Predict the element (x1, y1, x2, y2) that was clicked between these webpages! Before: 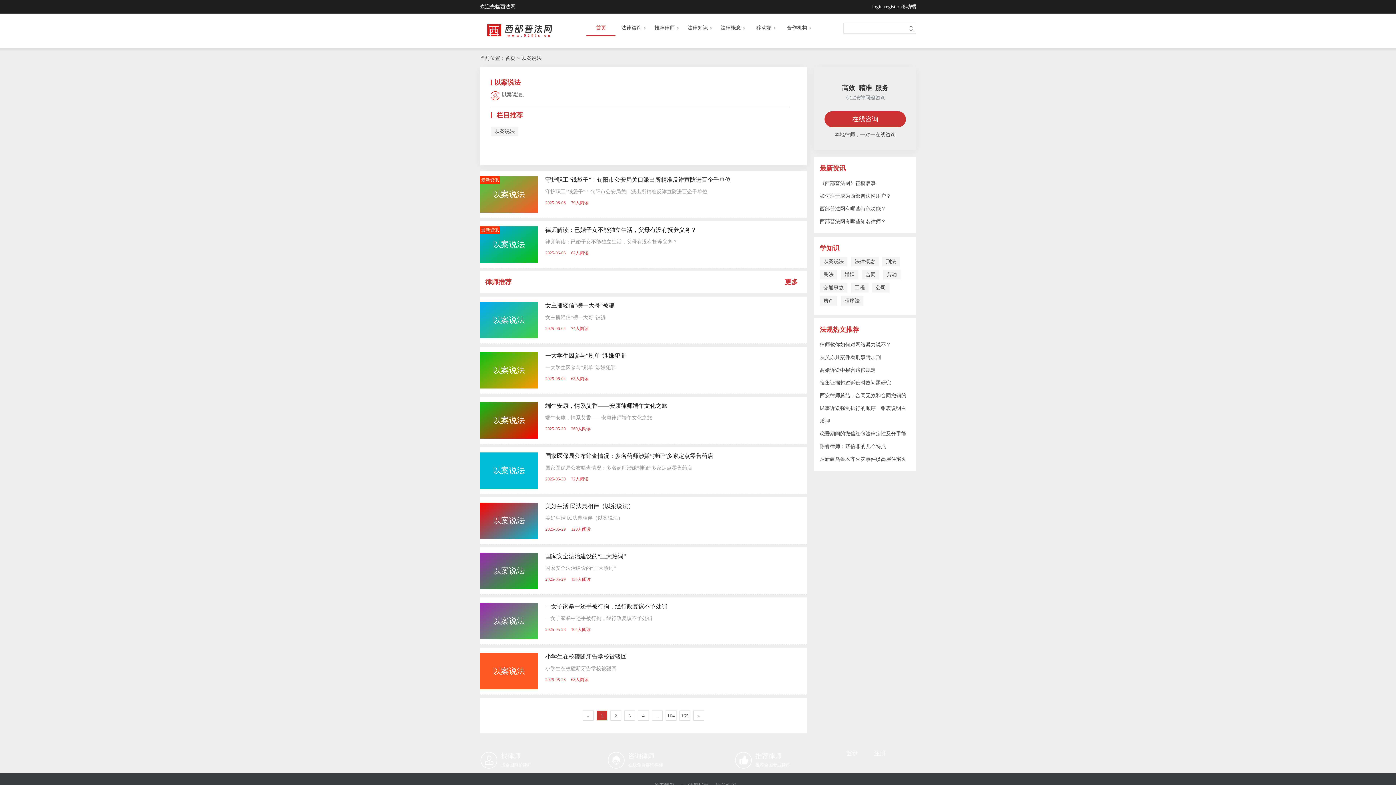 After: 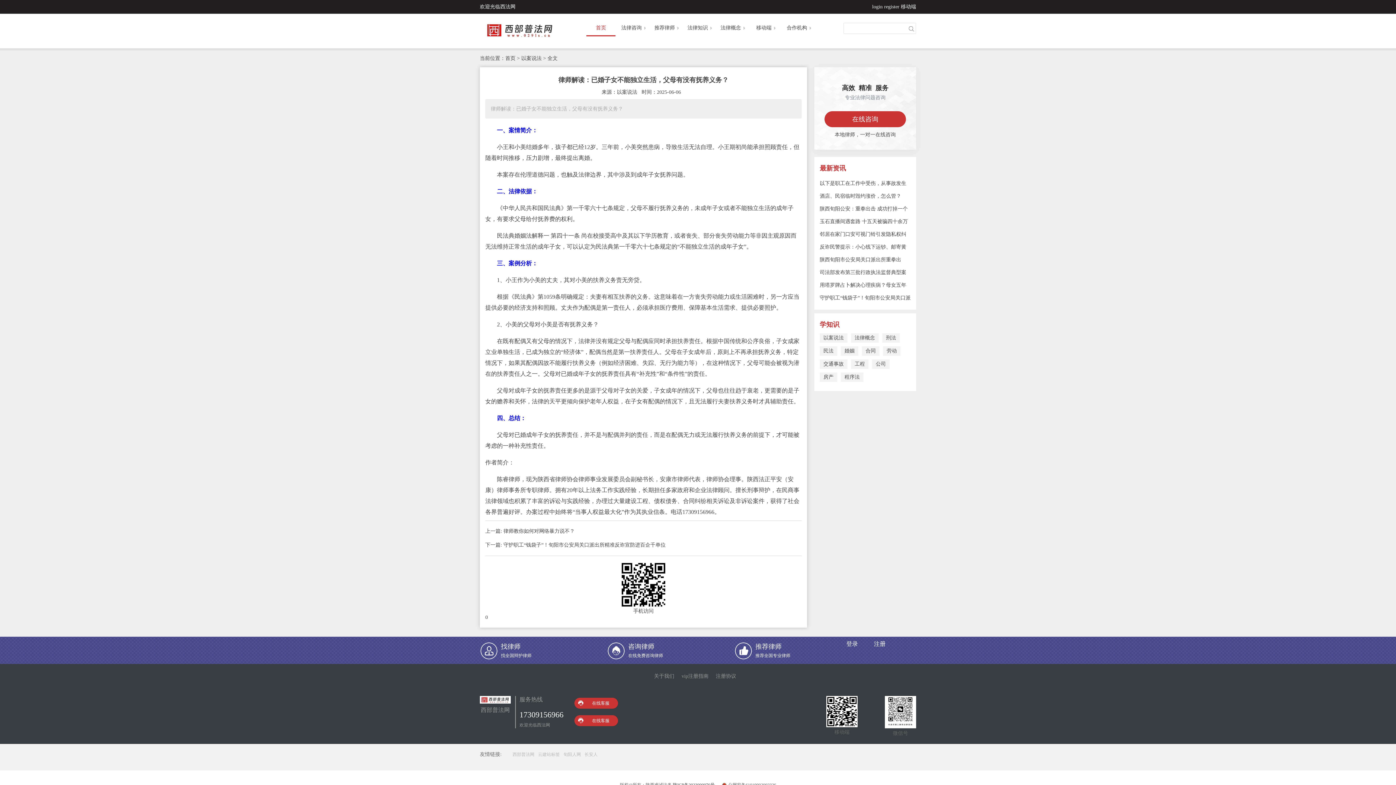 Action: bbox: (480, 226, 538, 262) label: 以案说法
最新资讯